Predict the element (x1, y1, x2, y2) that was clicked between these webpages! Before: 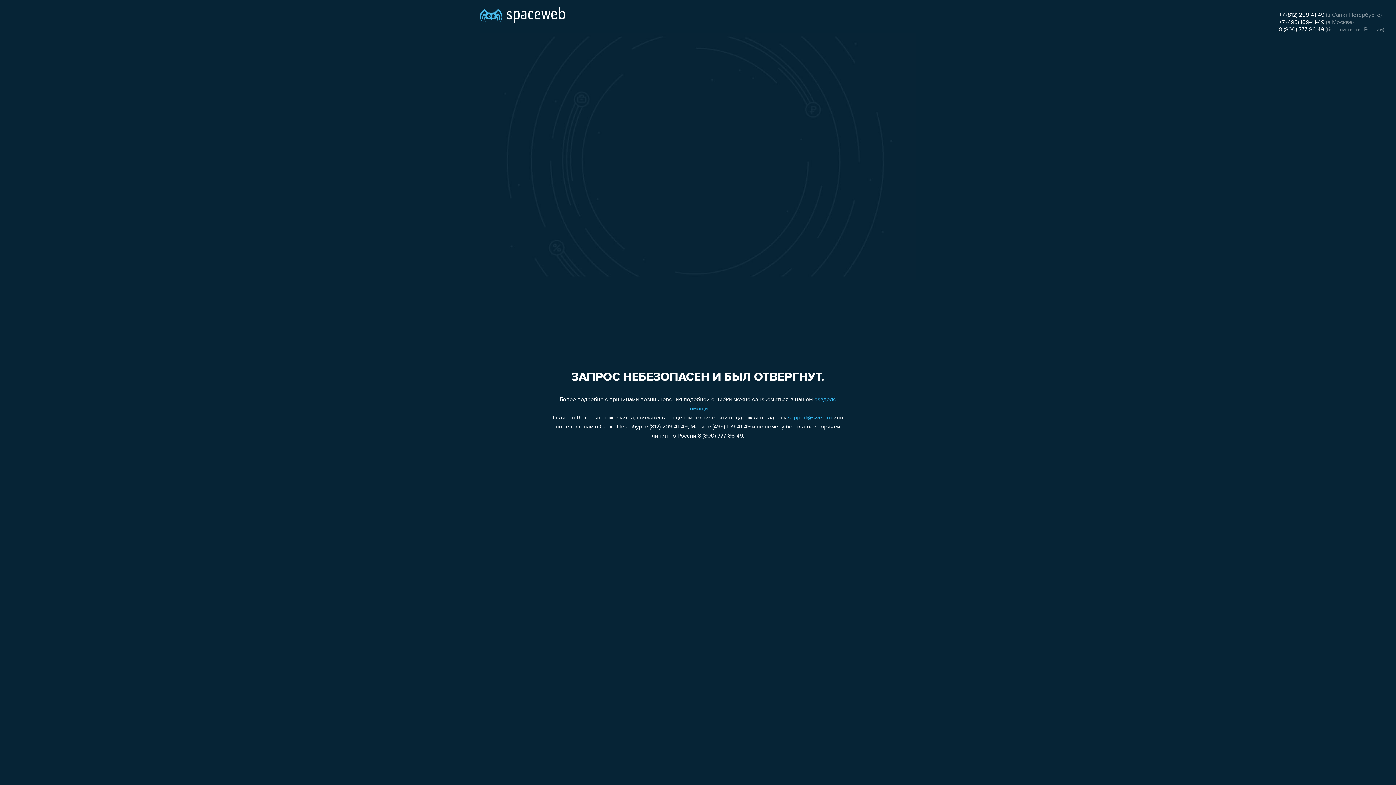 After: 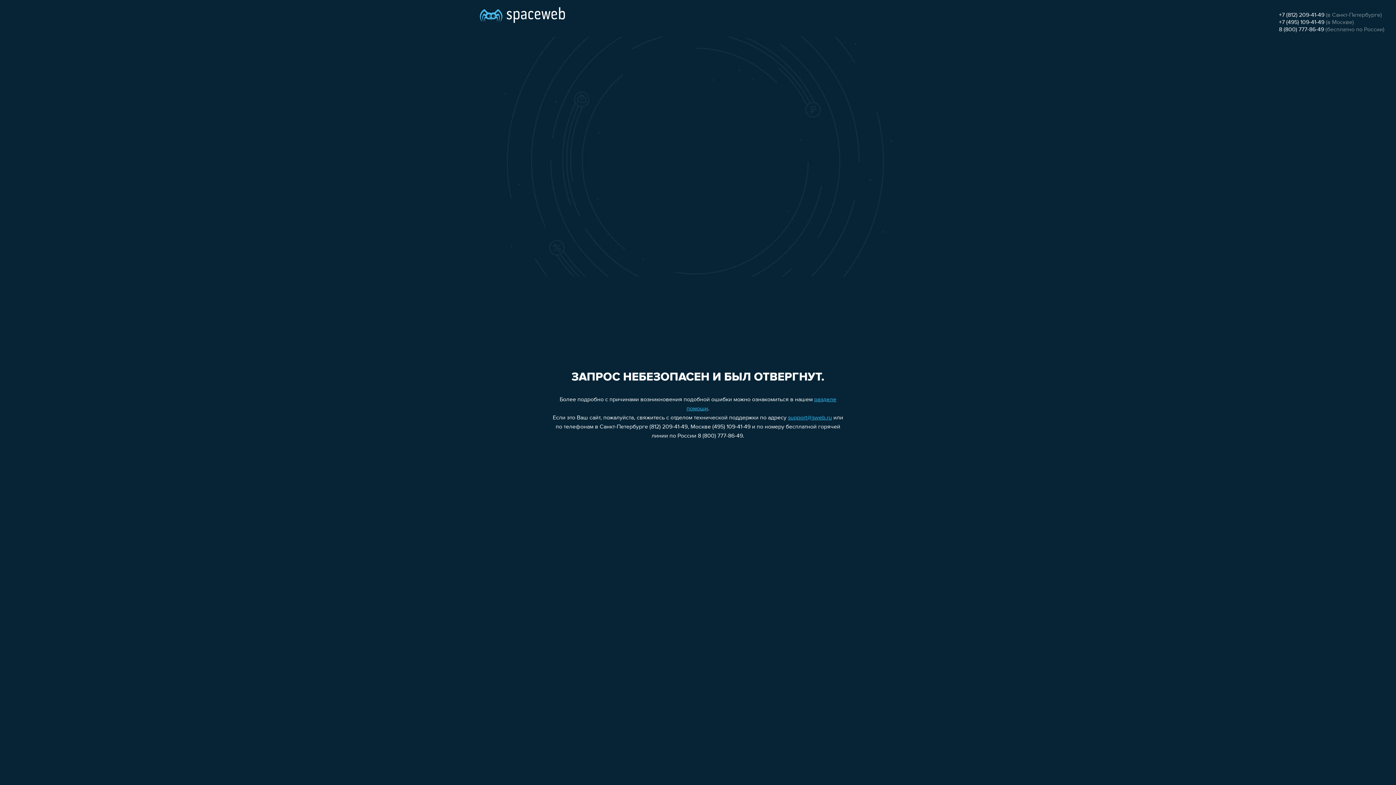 Action: label: +7 (812) 209-41-49 bbox: (1279, 12, 1324, 18)